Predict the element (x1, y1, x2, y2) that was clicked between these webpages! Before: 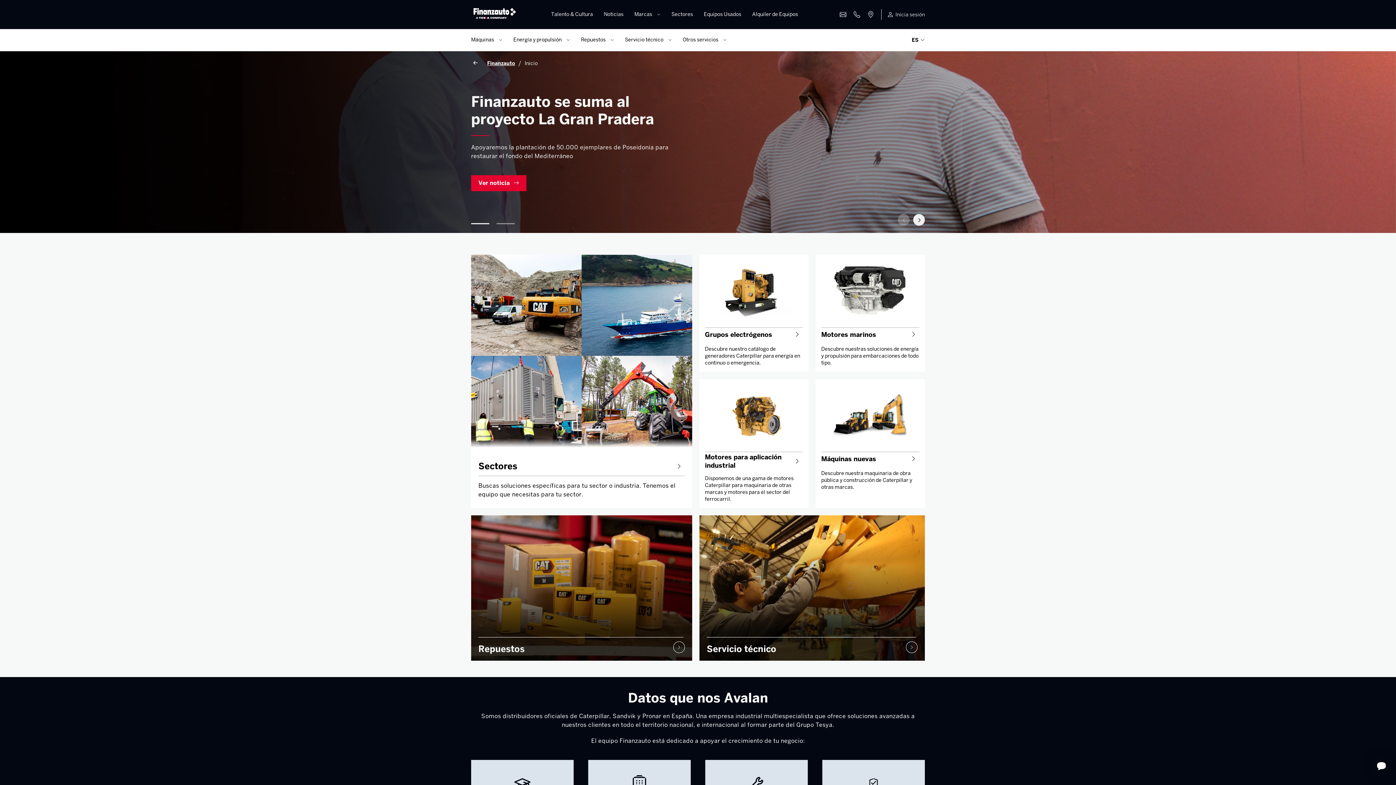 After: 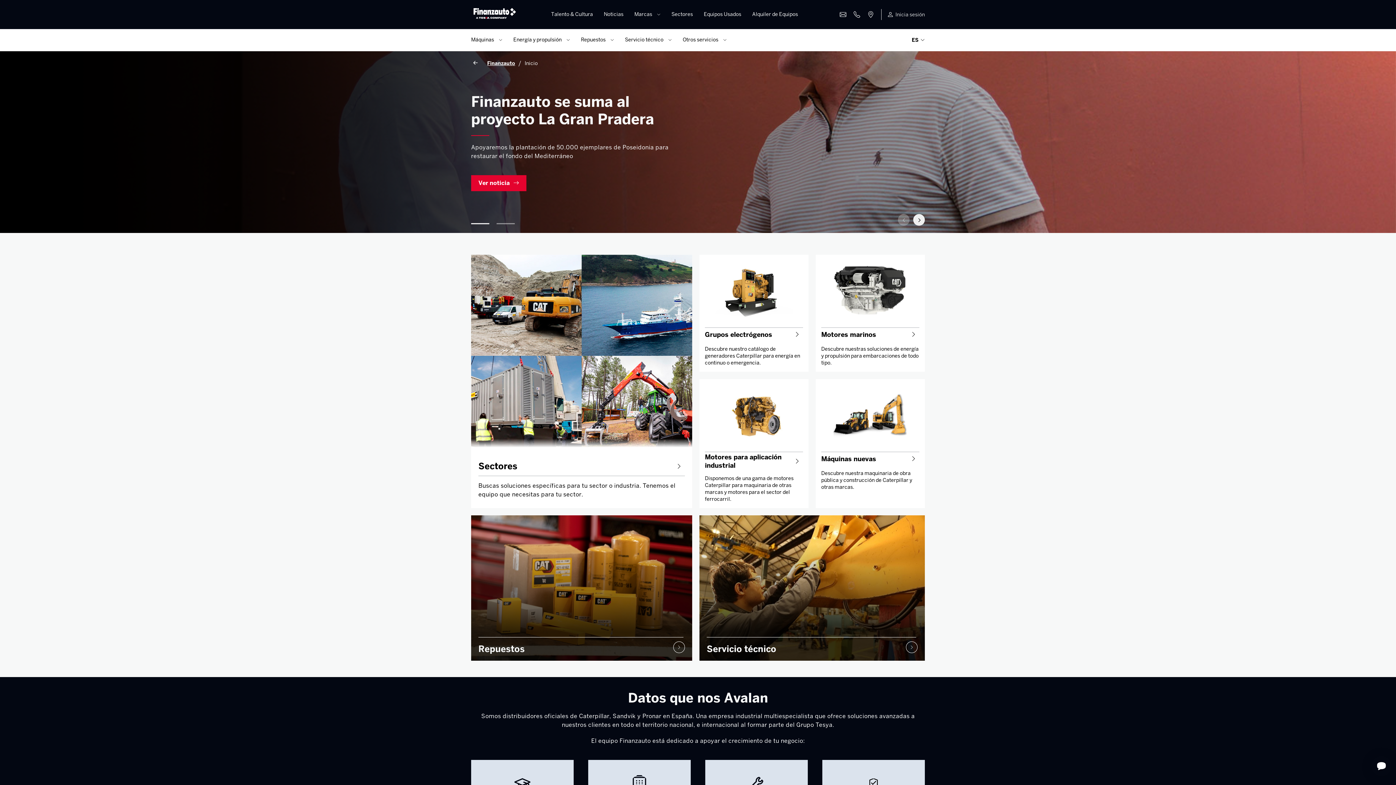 Action: bbox: (471, 7, 518, 22)